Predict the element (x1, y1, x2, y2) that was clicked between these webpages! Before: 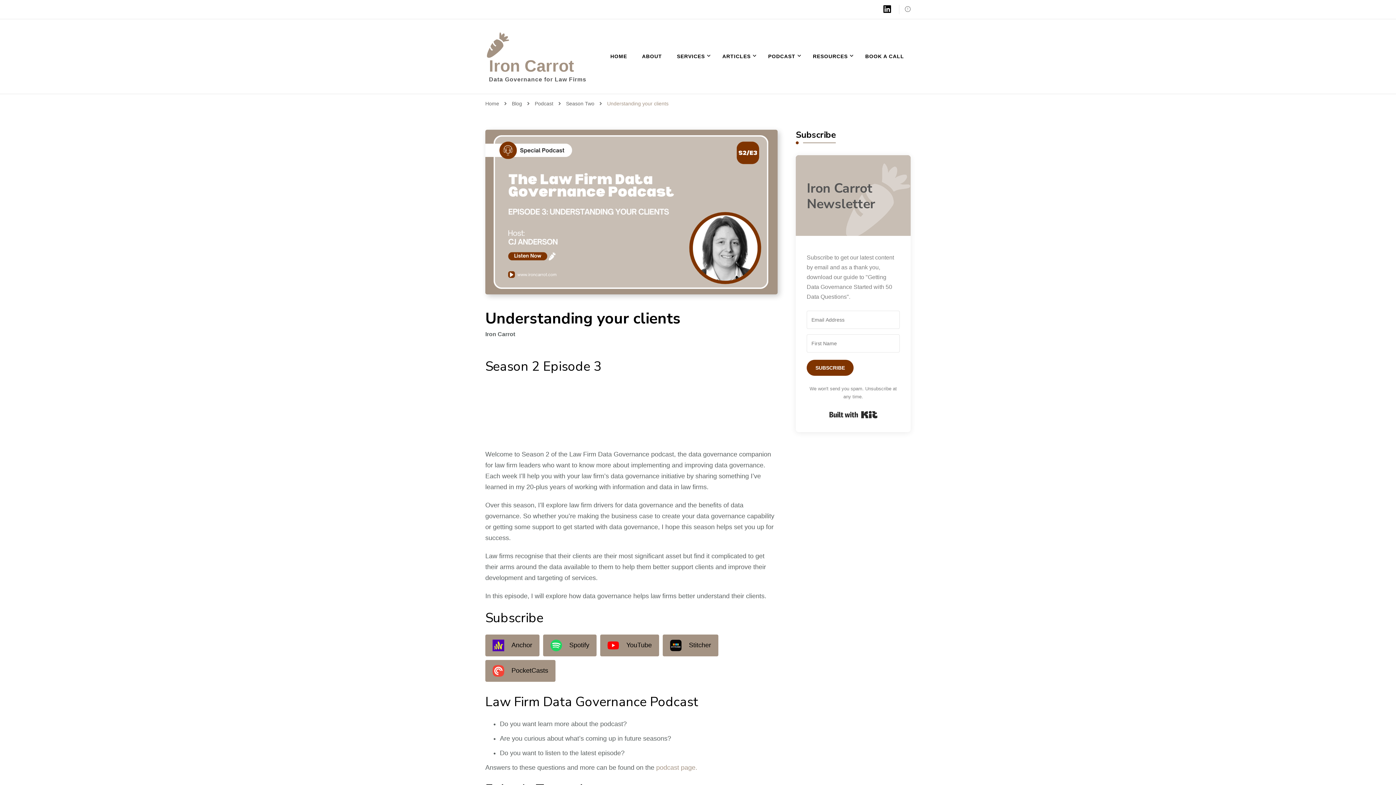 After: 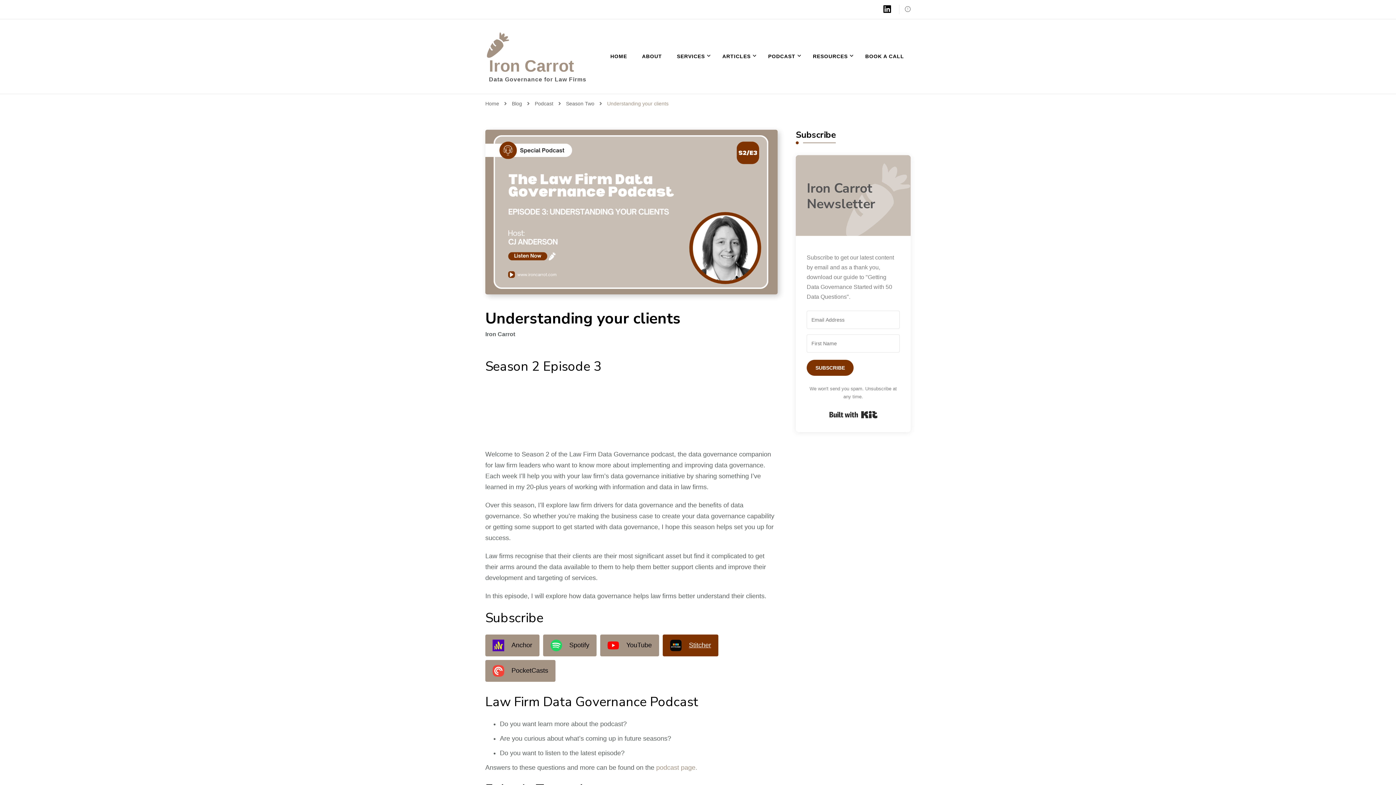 Action: label: Stitcher bbox: (662, 634, 718, 656)